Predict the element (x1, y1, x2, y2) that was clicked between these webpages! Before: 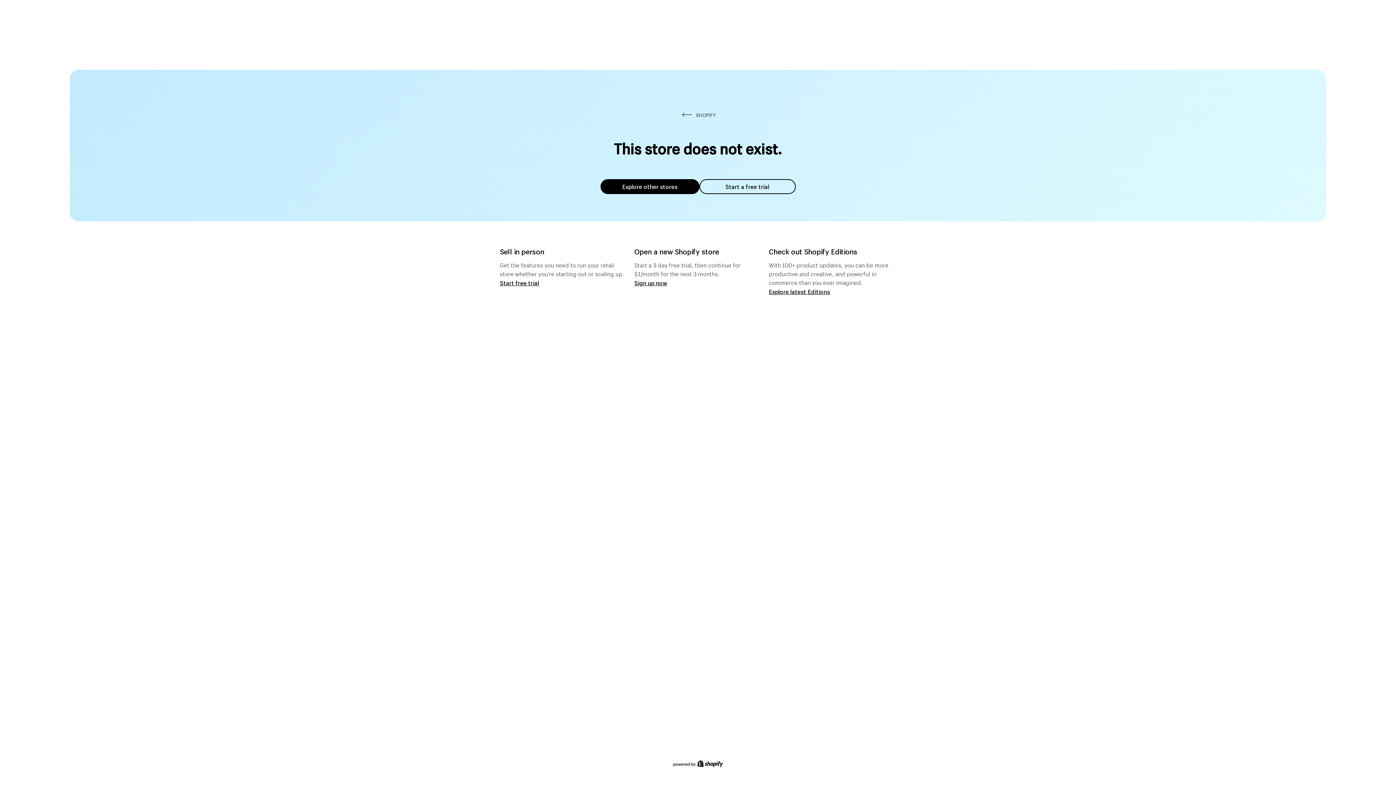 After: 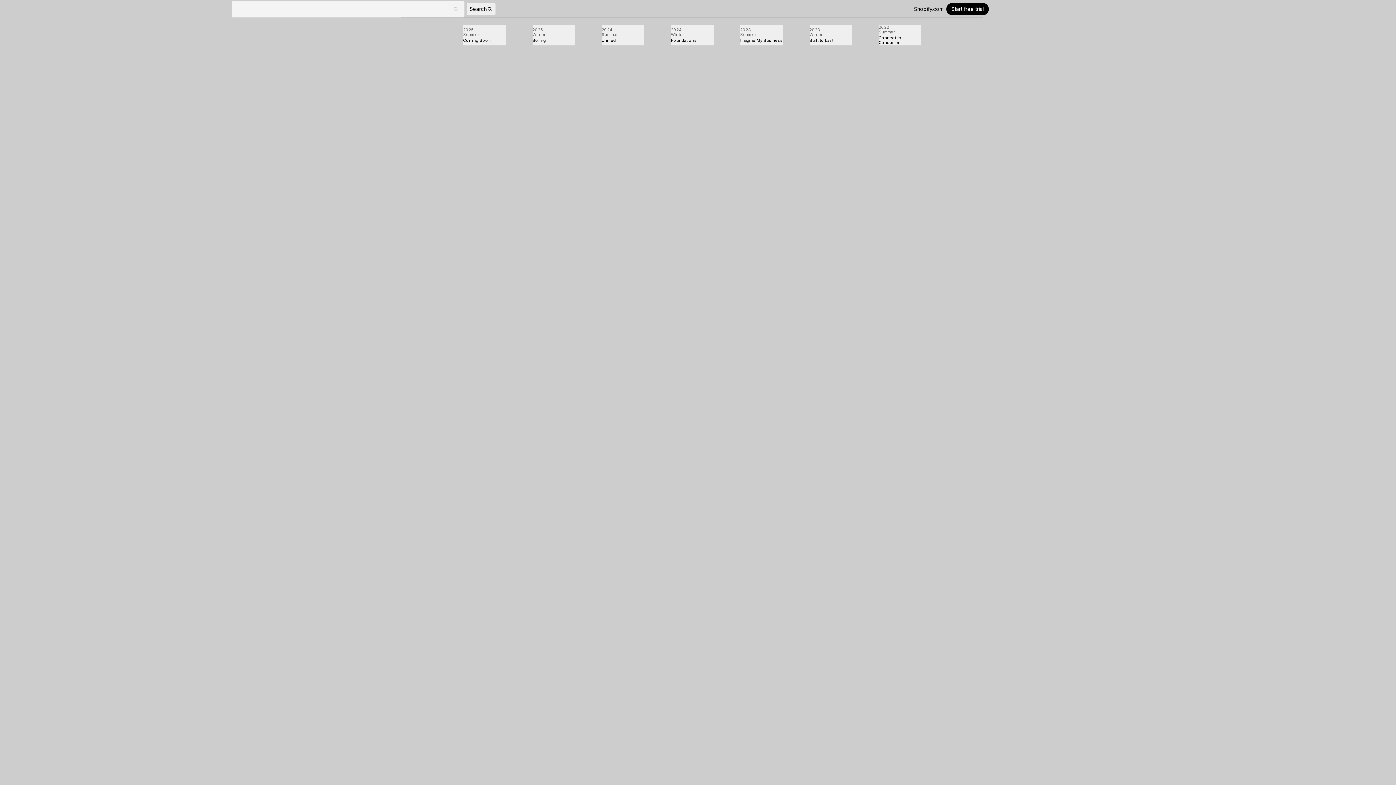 Action: label: Explore latest Editions bbox: (769, 287, 830, 295)